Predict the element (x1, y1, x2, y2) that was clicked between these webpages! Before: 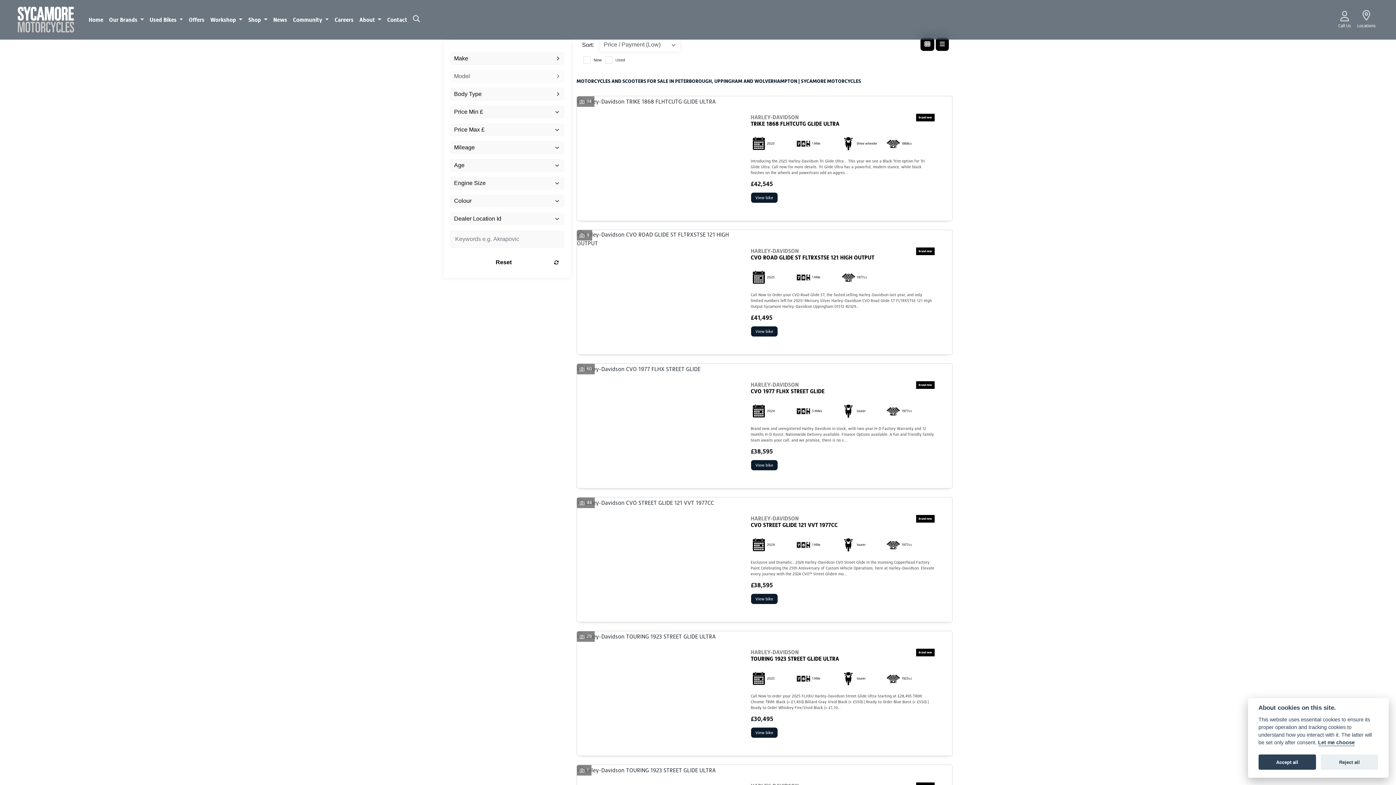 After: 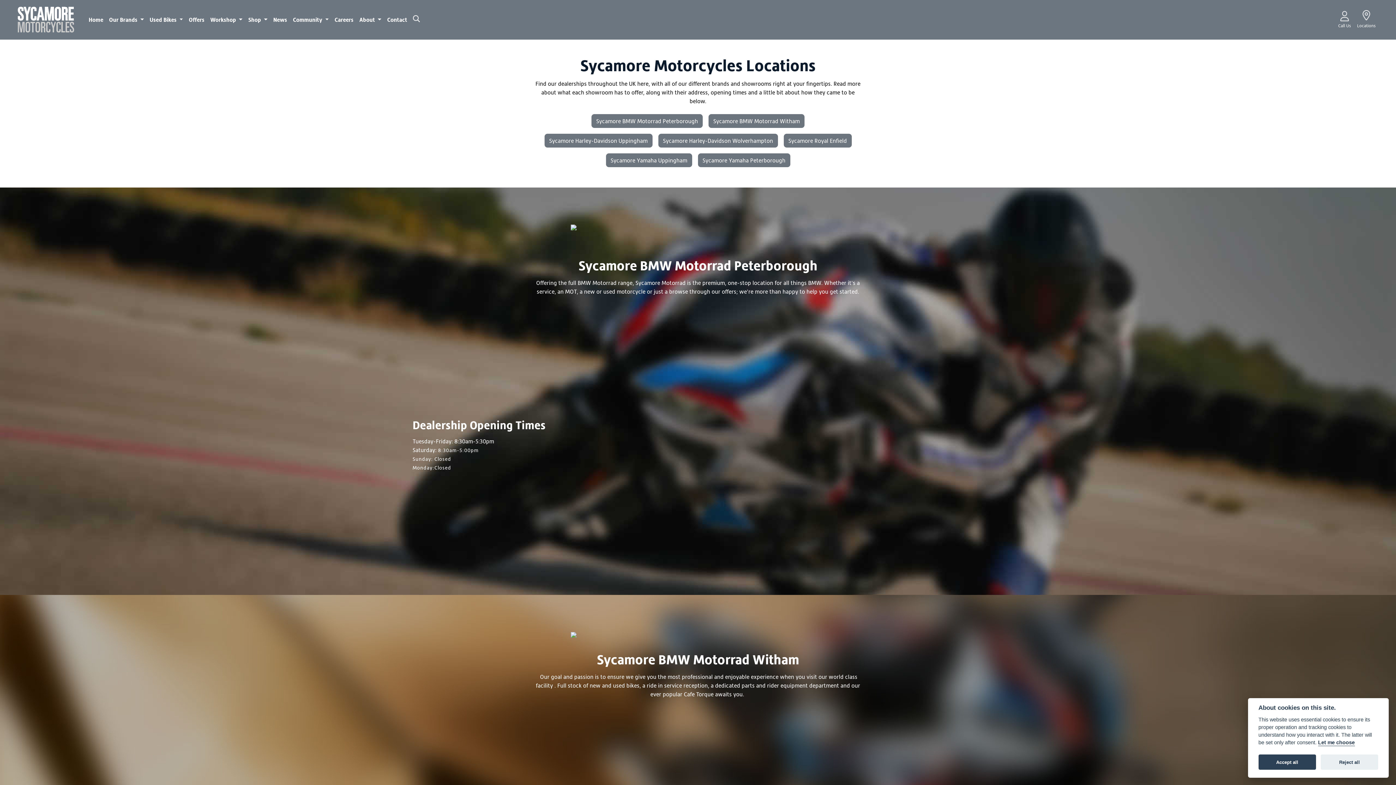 Action: label: 
Locations bbox: (1357, 11, 1376, 28)